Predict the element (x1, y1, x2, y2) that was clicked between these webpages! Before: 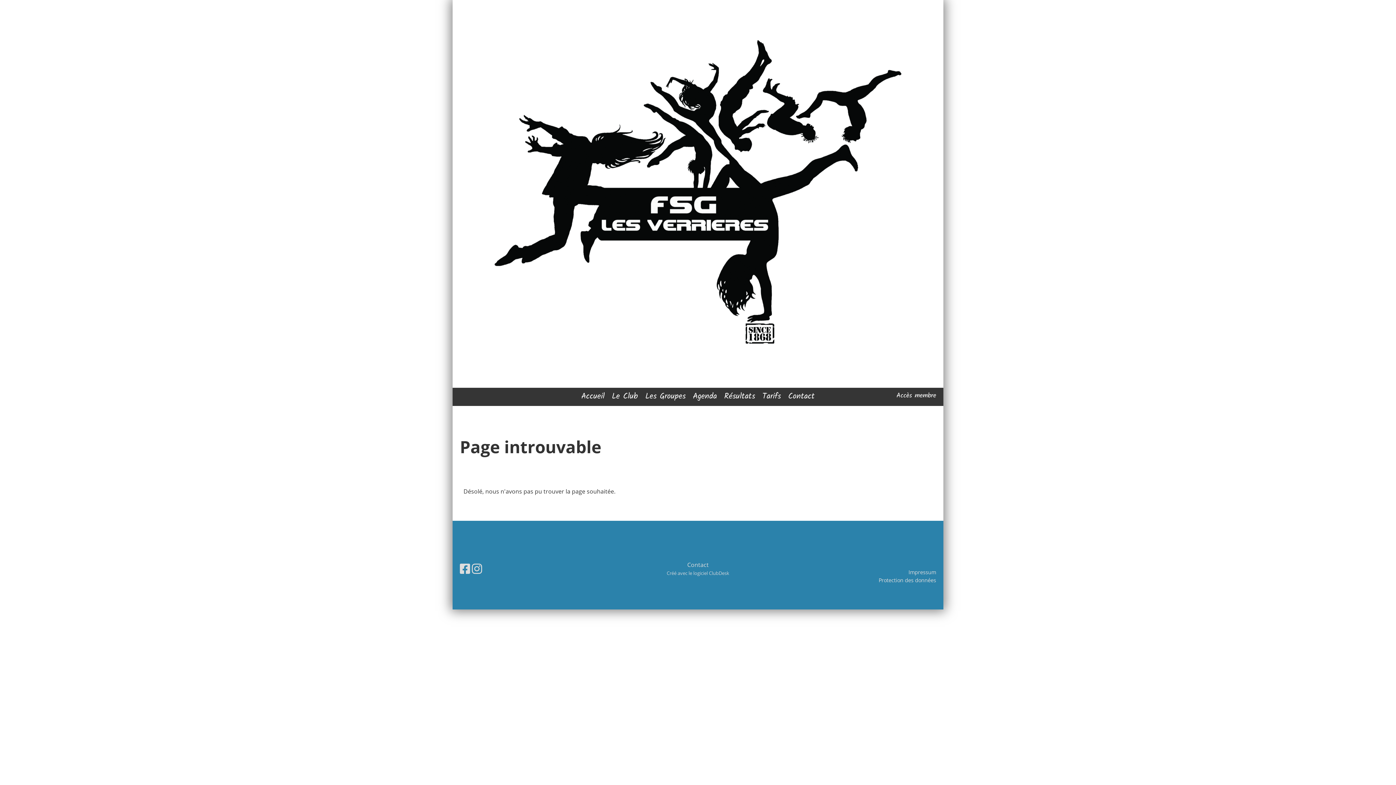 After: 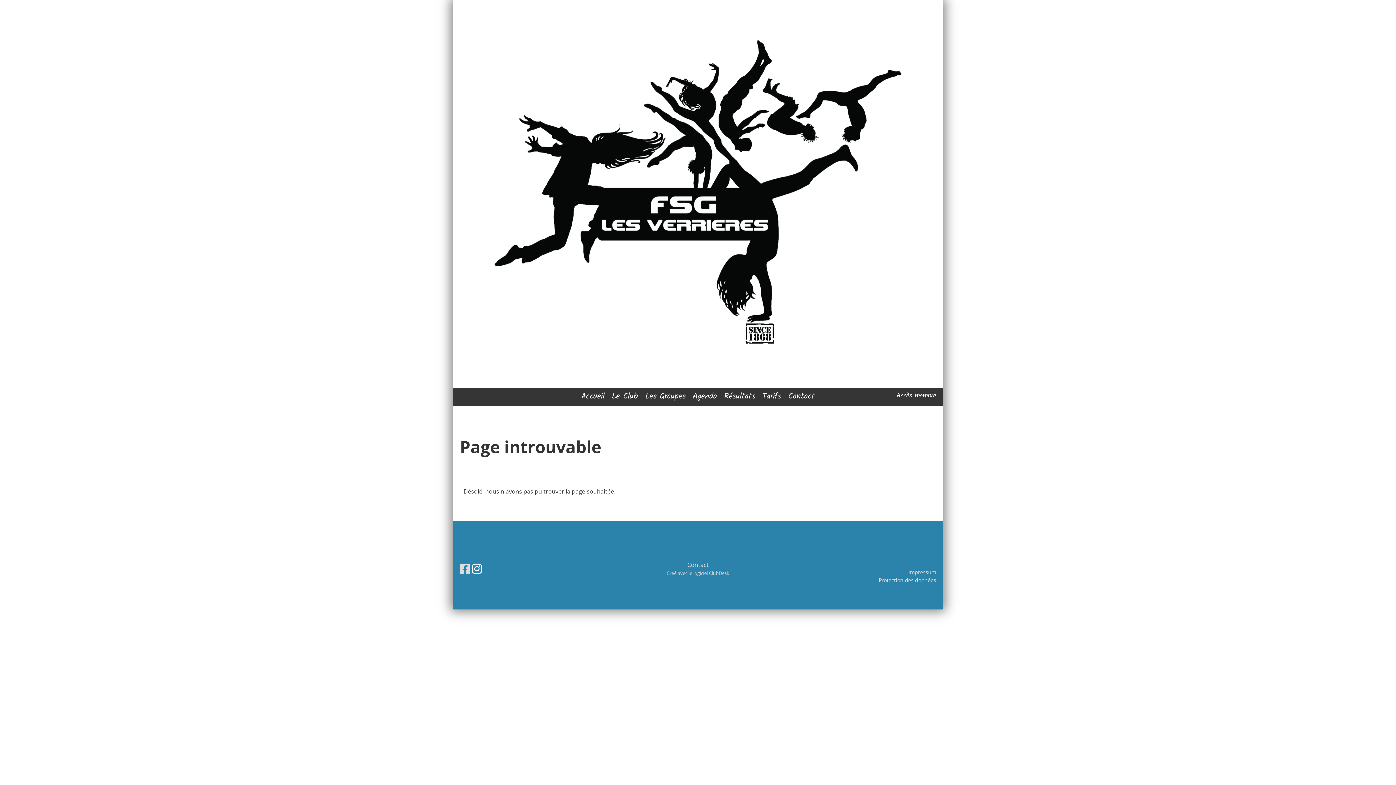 Action: bbox: (472, 561, 482, 576)